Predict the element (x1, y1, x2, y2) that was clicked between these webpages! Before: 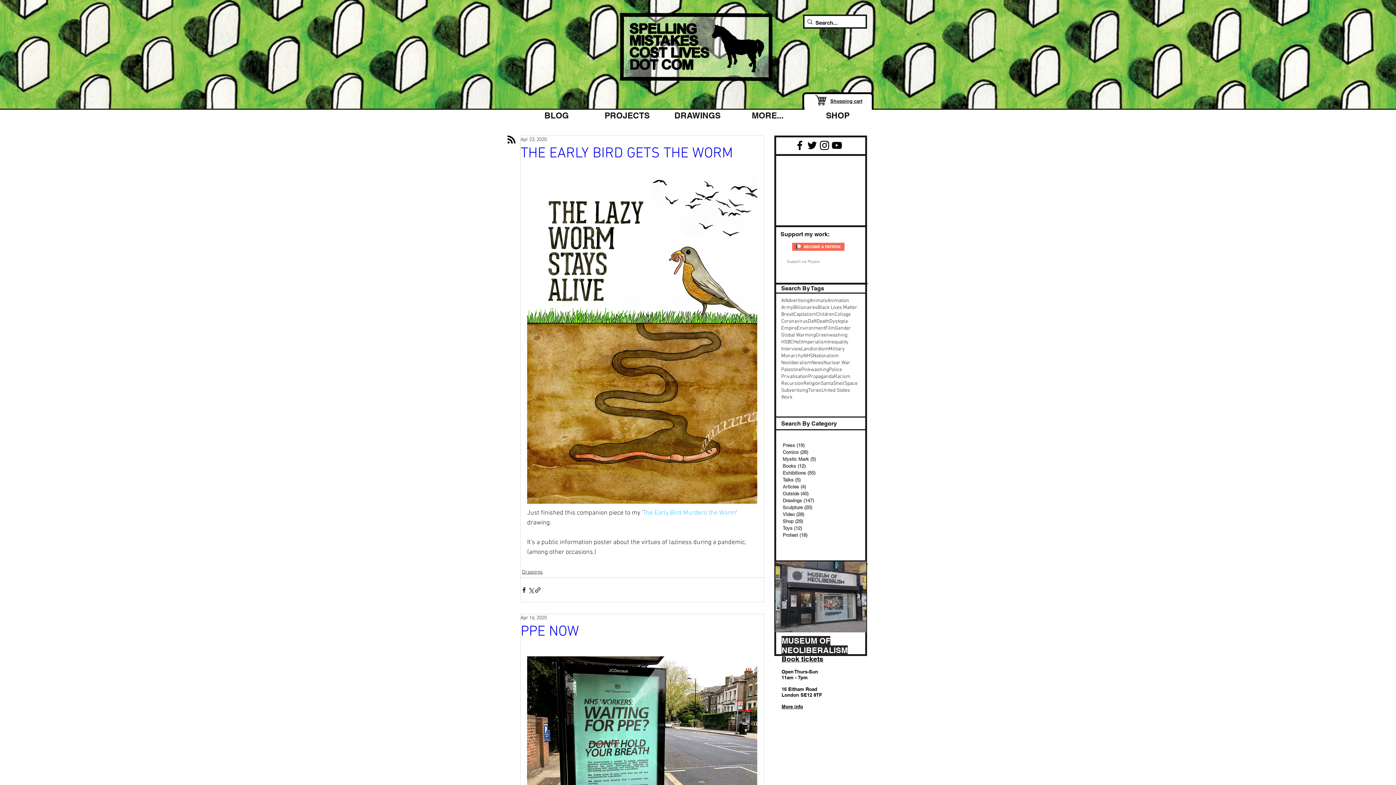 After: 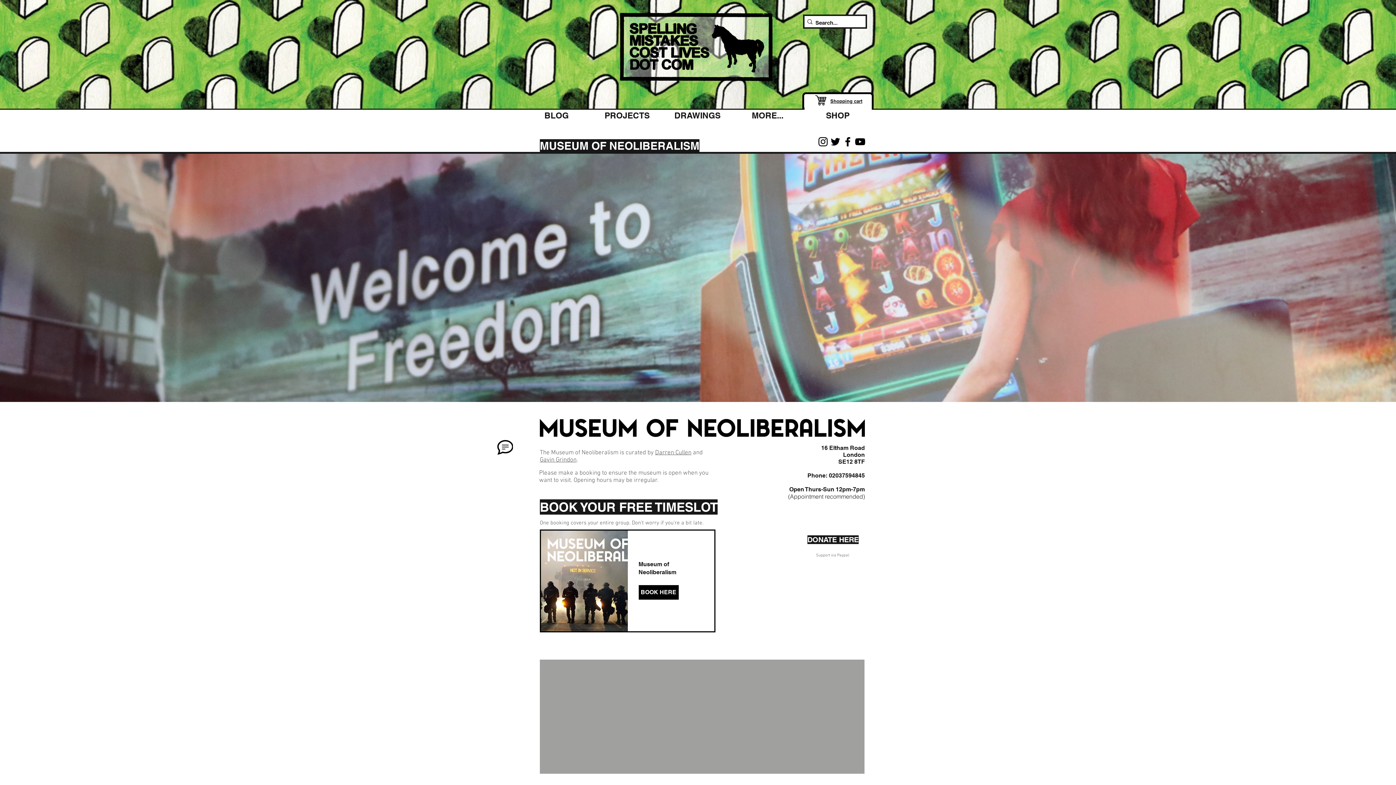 Action: label: More info bbox: (781, 704, 803, 709)